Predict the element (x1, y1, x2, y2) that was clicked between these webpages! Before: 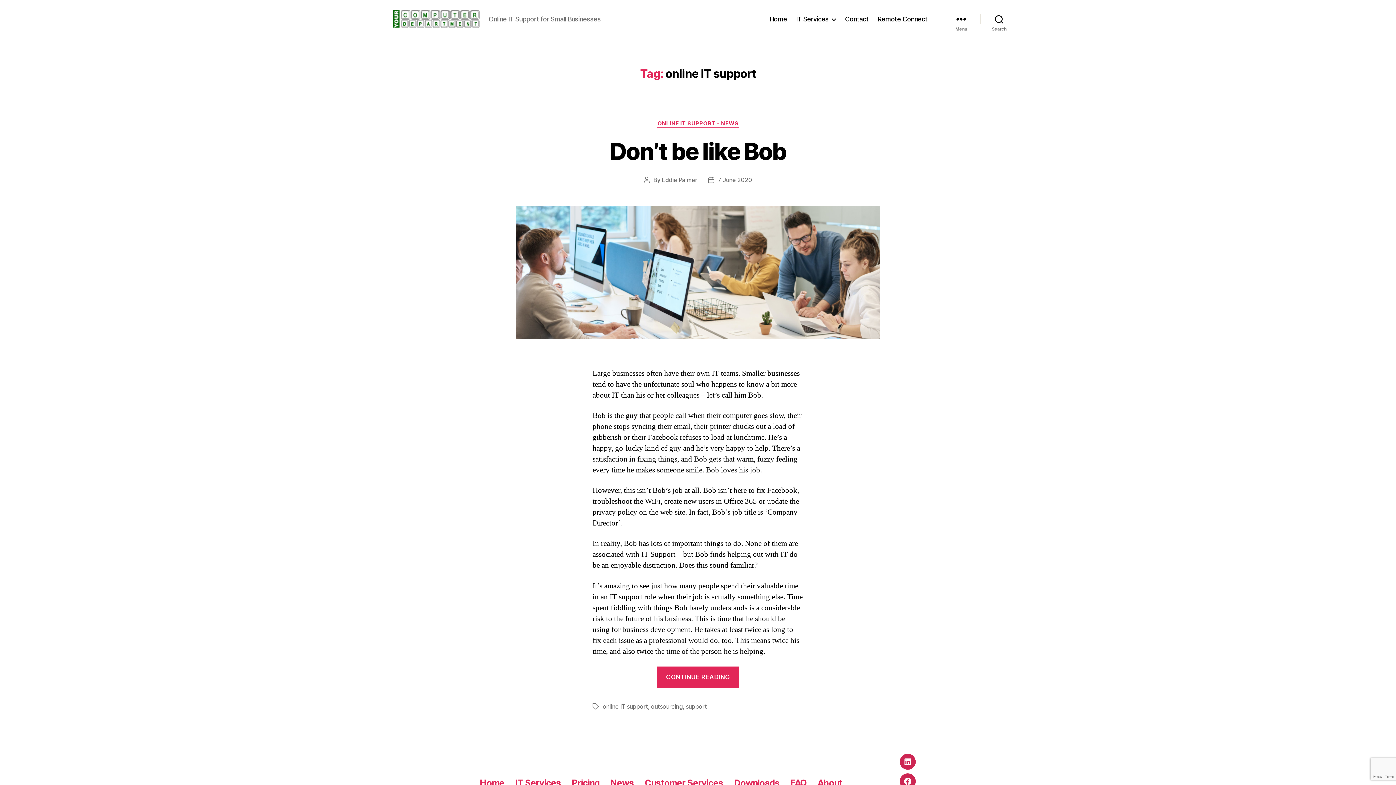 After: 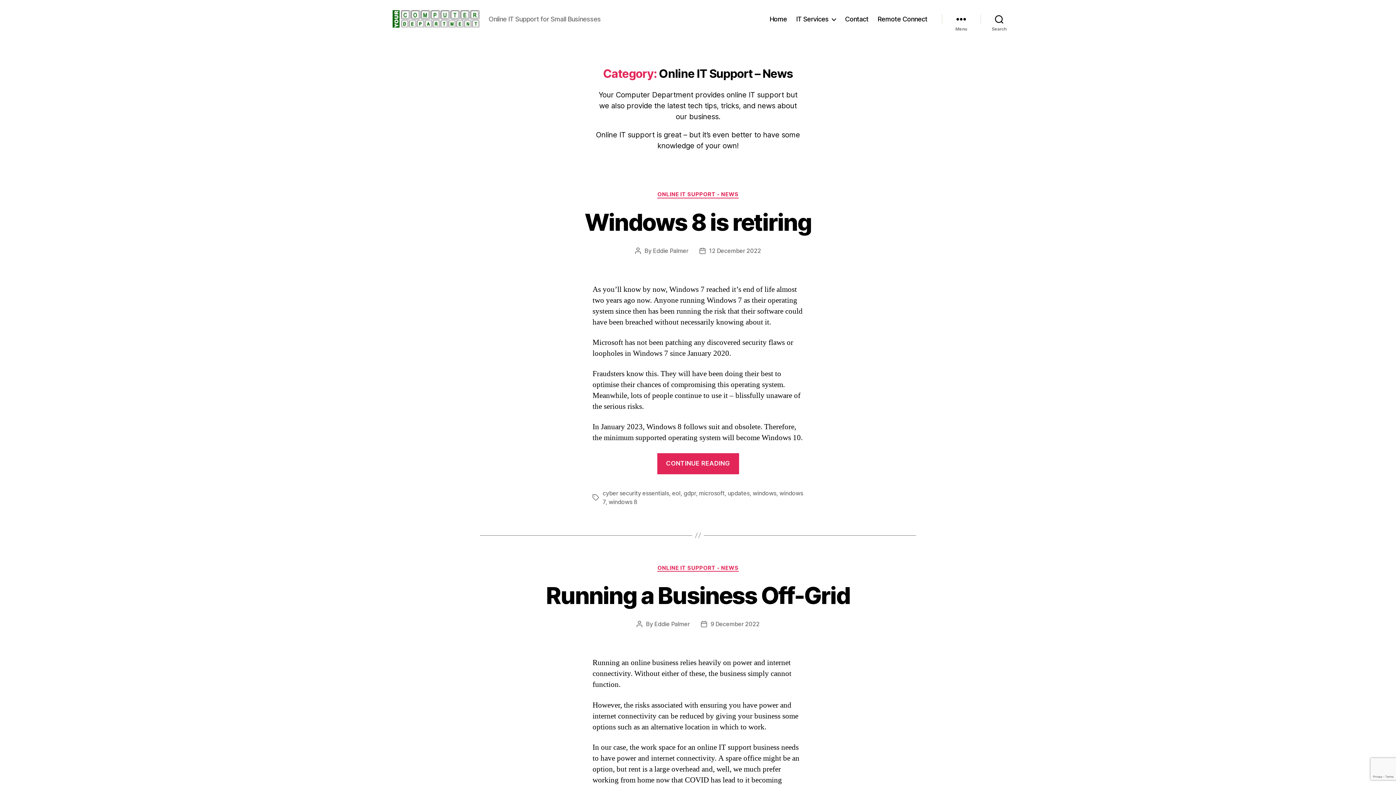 Action: label: ONLINE IT SUPPORT - NEWS bbox: (657, 120, 738, 127)